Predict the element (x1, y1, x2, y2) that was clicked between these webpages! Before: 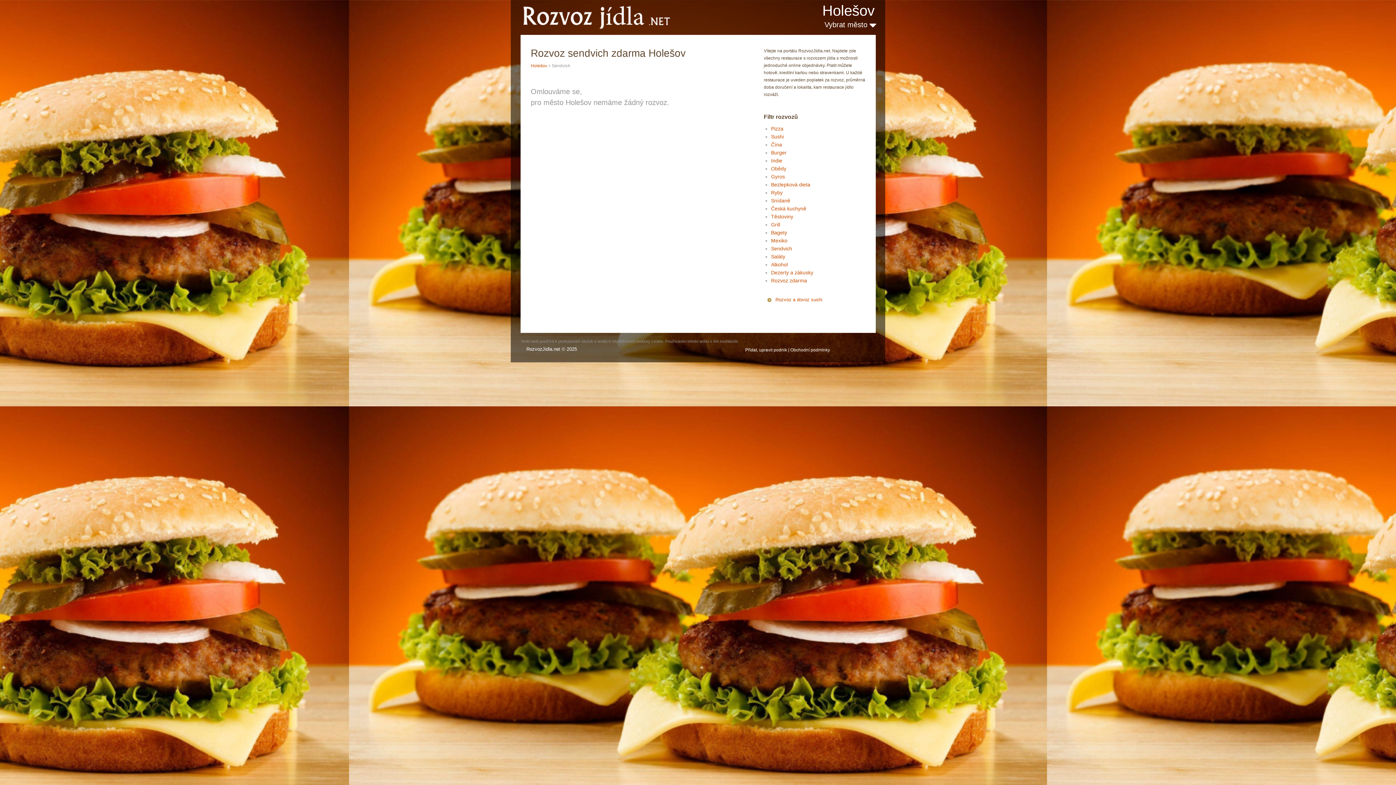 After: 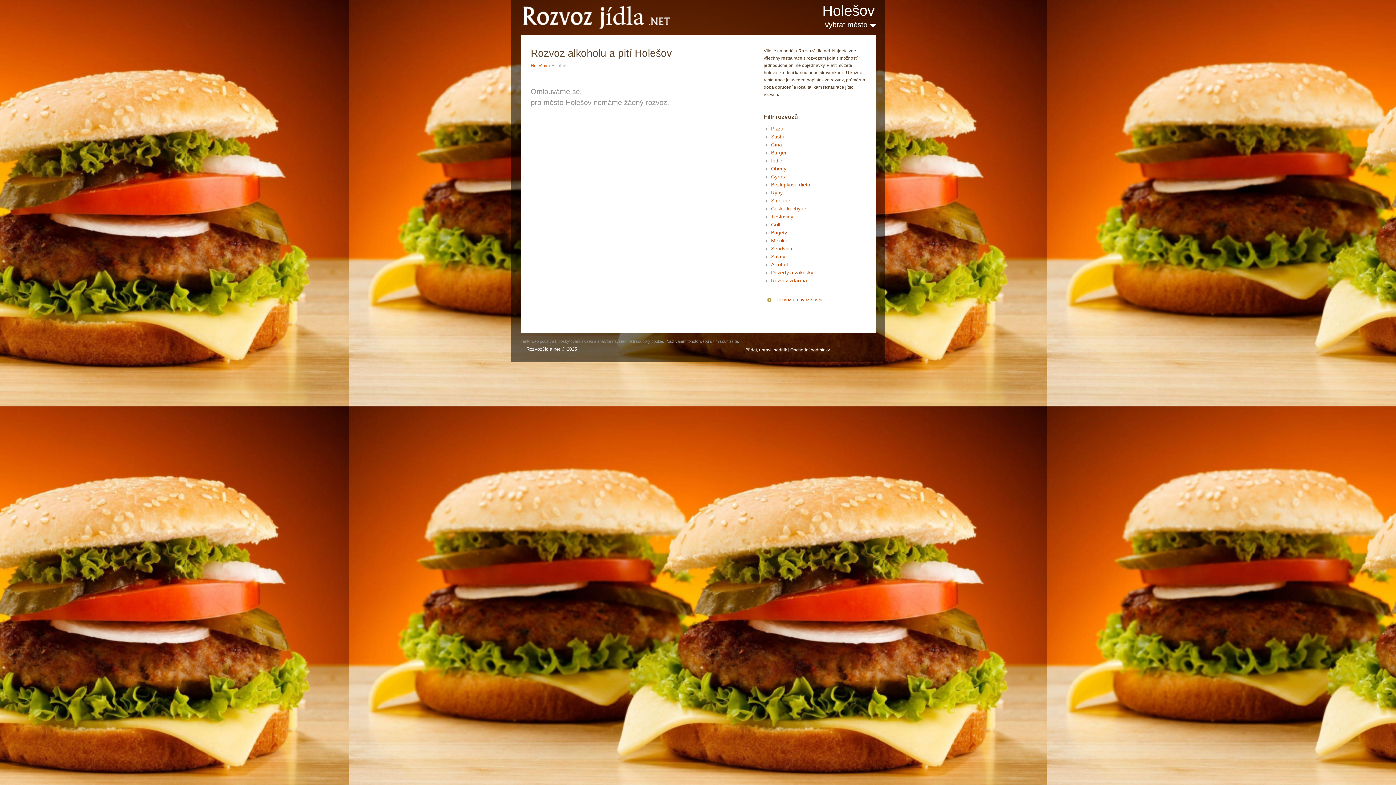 Action: label: Alkohol bbox: (771, 261, 788, 267)